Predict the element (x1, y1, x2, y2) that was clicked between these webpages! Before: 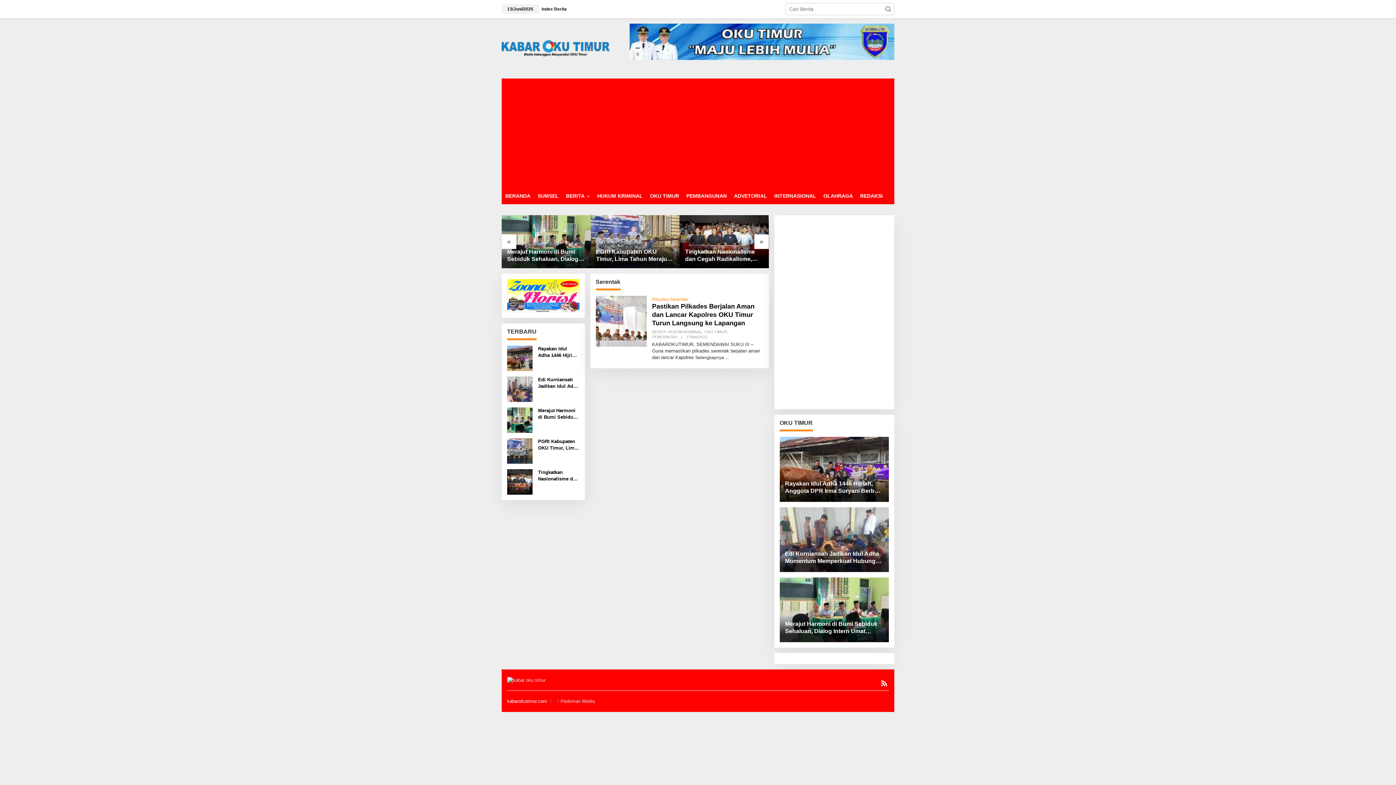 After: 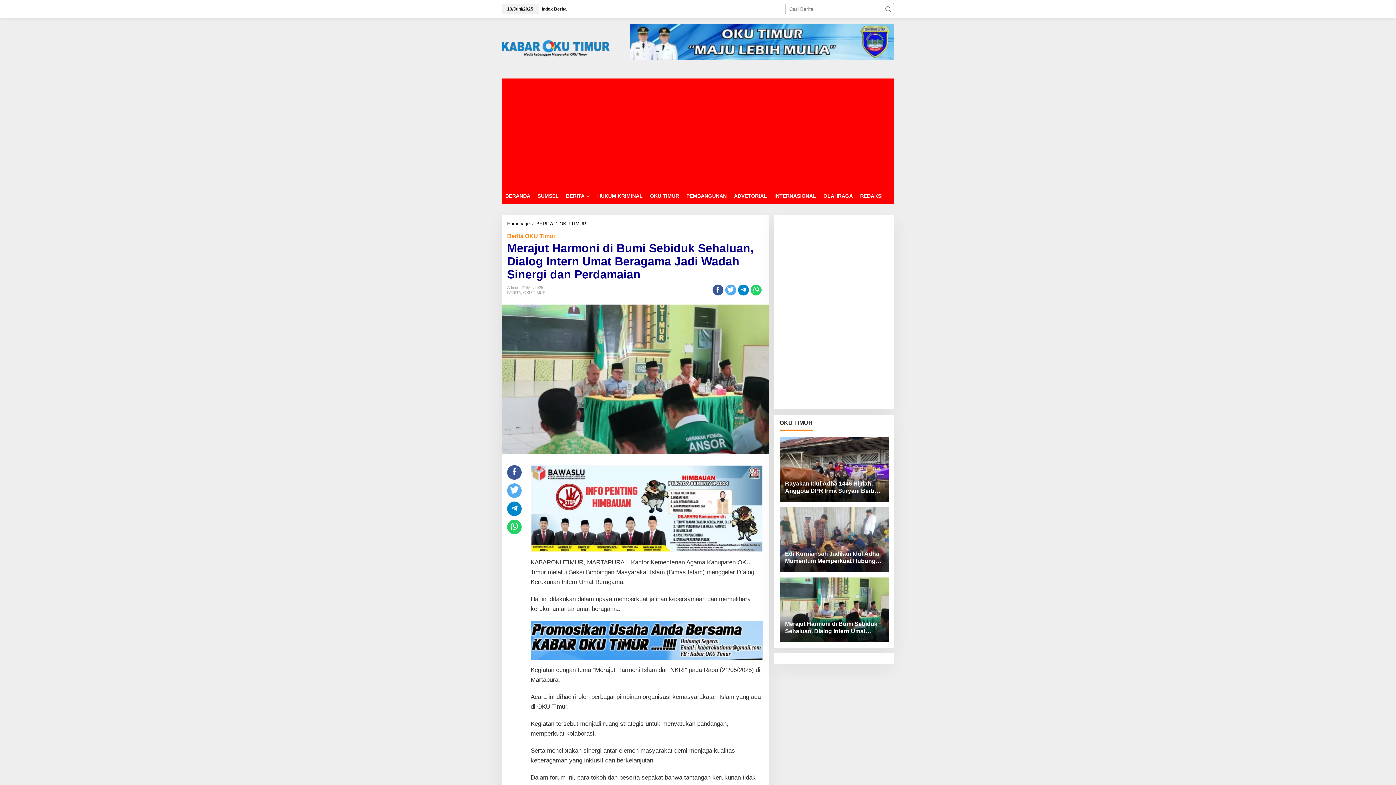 Action: bbox: (538, 407, 579, 420) label: Merajut Harmoni di Bumi Sebiduk Sehaluan, Dialog Intern Umat Beragama Jadi Wadah Sinergi dan Perdamaian